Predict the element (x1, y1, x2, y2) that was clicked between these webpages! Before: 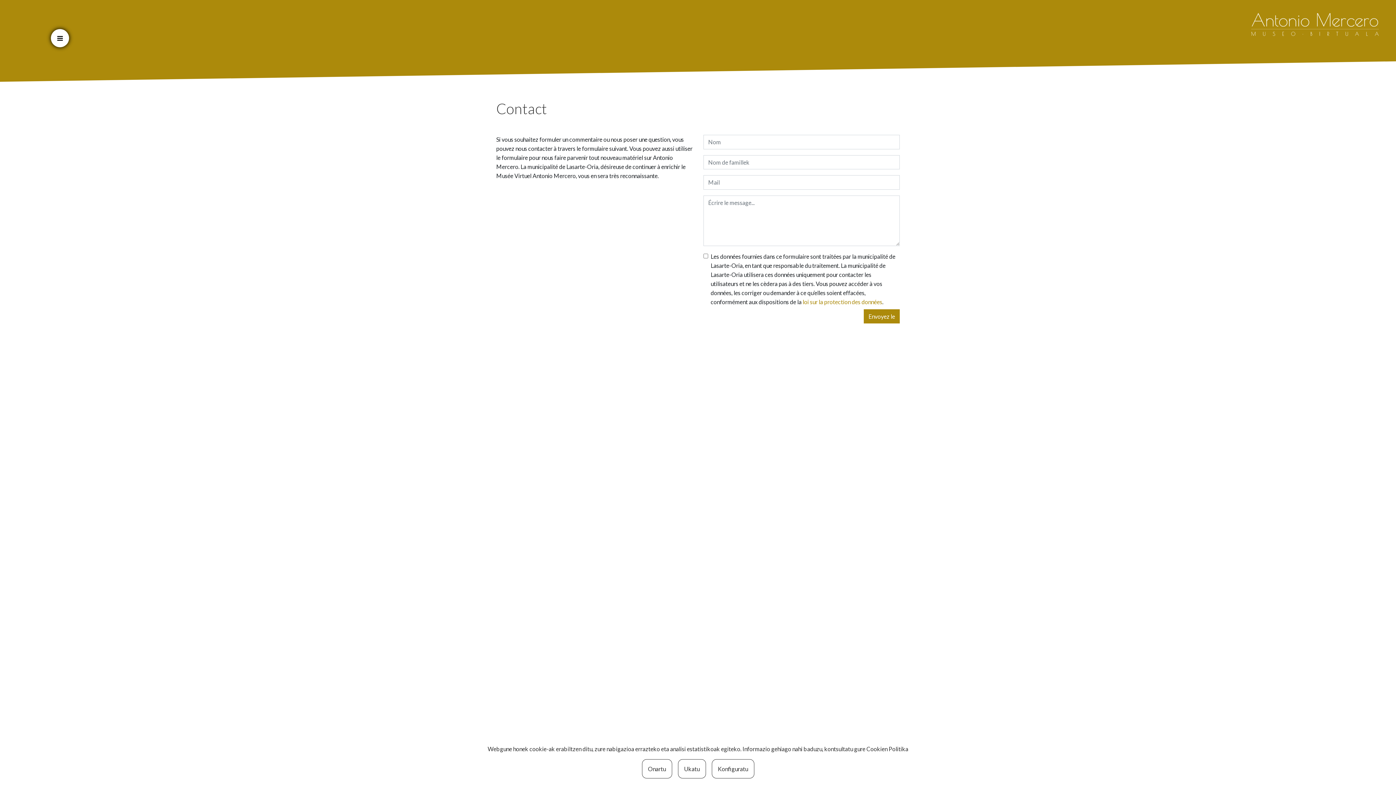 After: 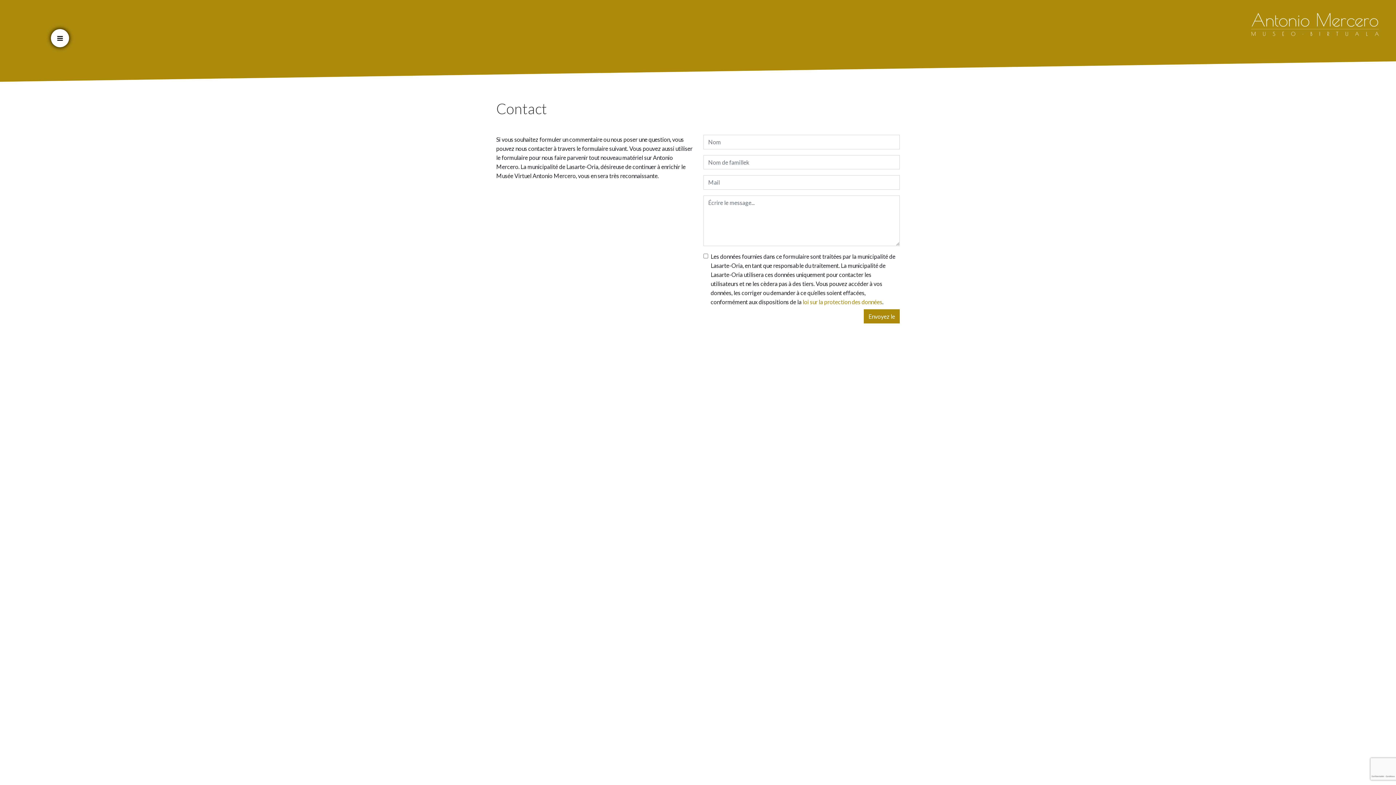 Action: label: Onartu bbox: (642, 759, 672, 778)